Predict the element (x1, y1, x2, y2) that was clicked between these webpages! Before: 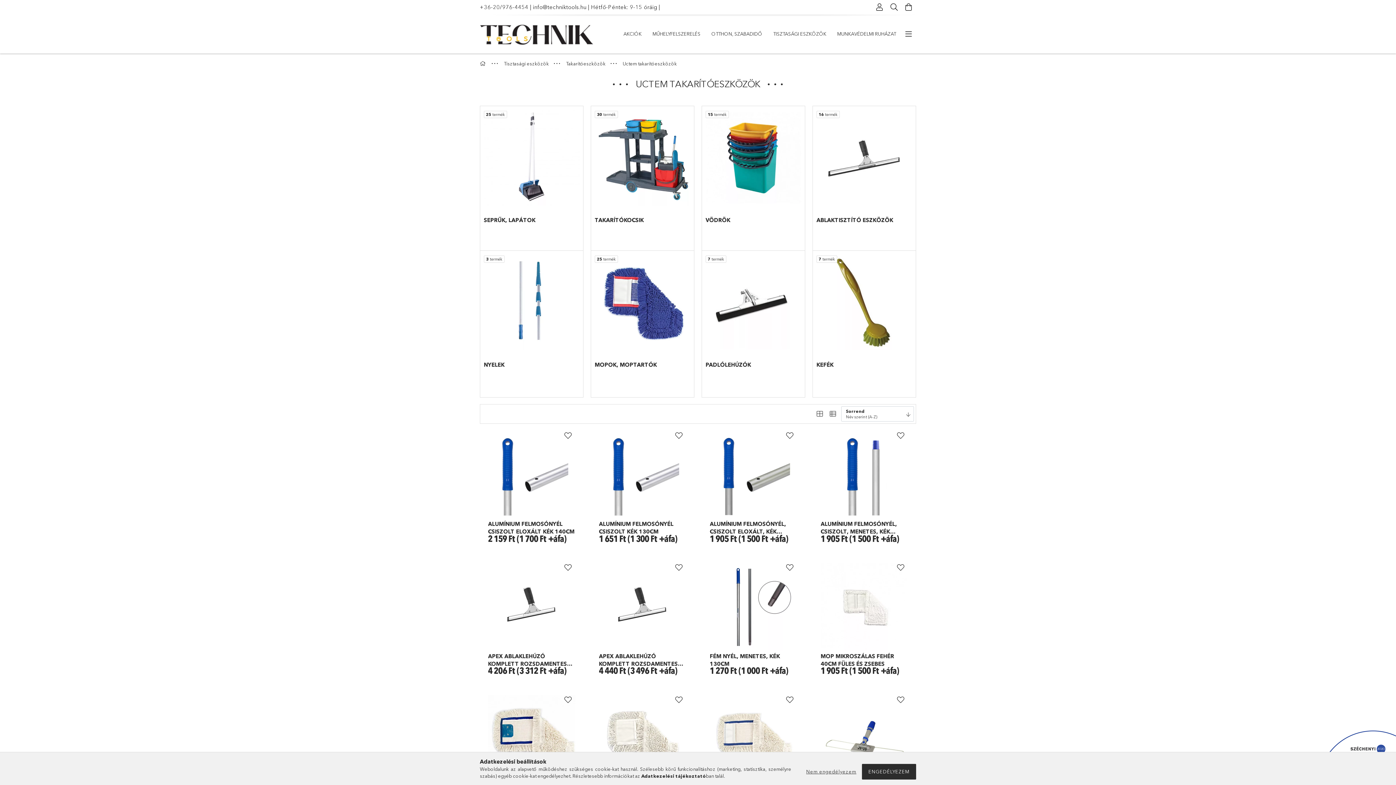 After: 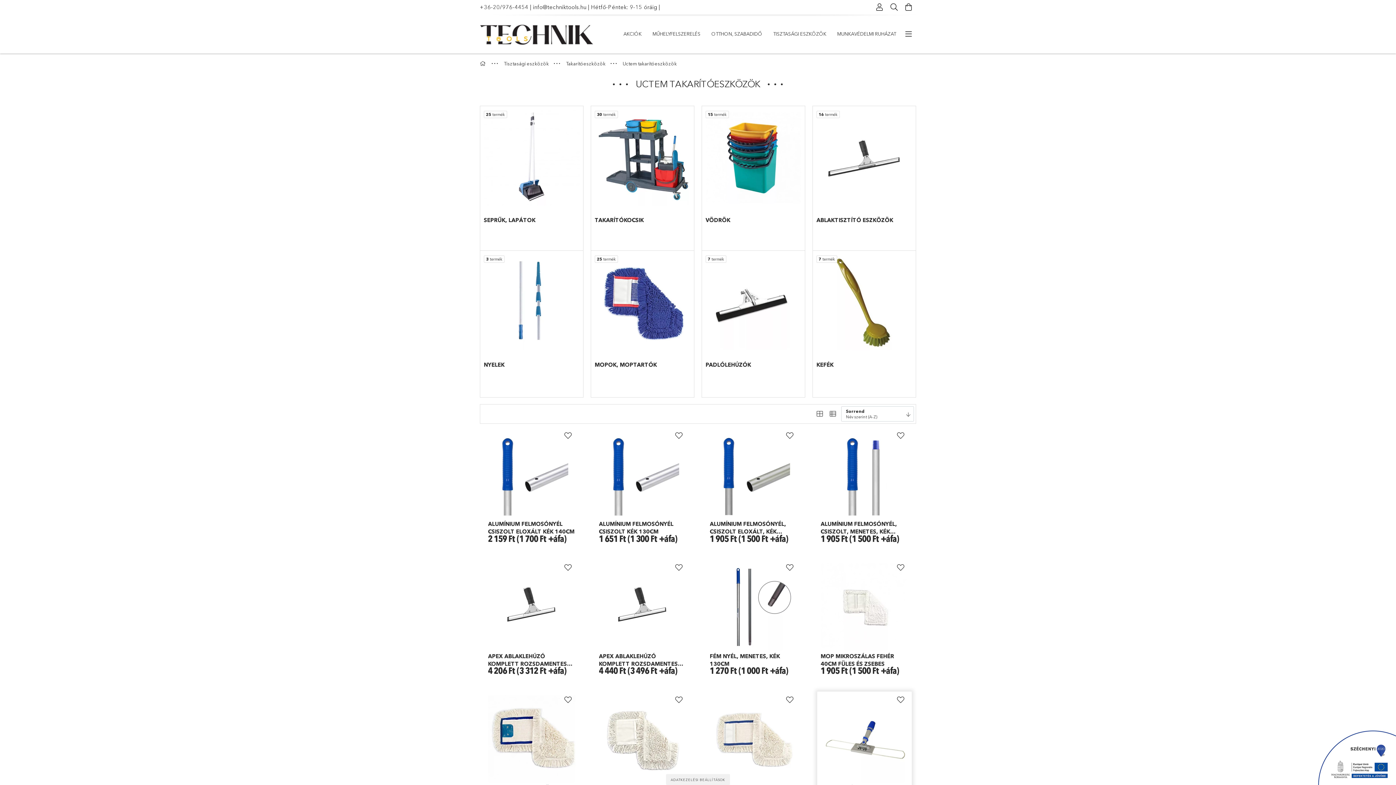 Action: label: Nem engedélyezem bbox: (802, 764, 860, 780)